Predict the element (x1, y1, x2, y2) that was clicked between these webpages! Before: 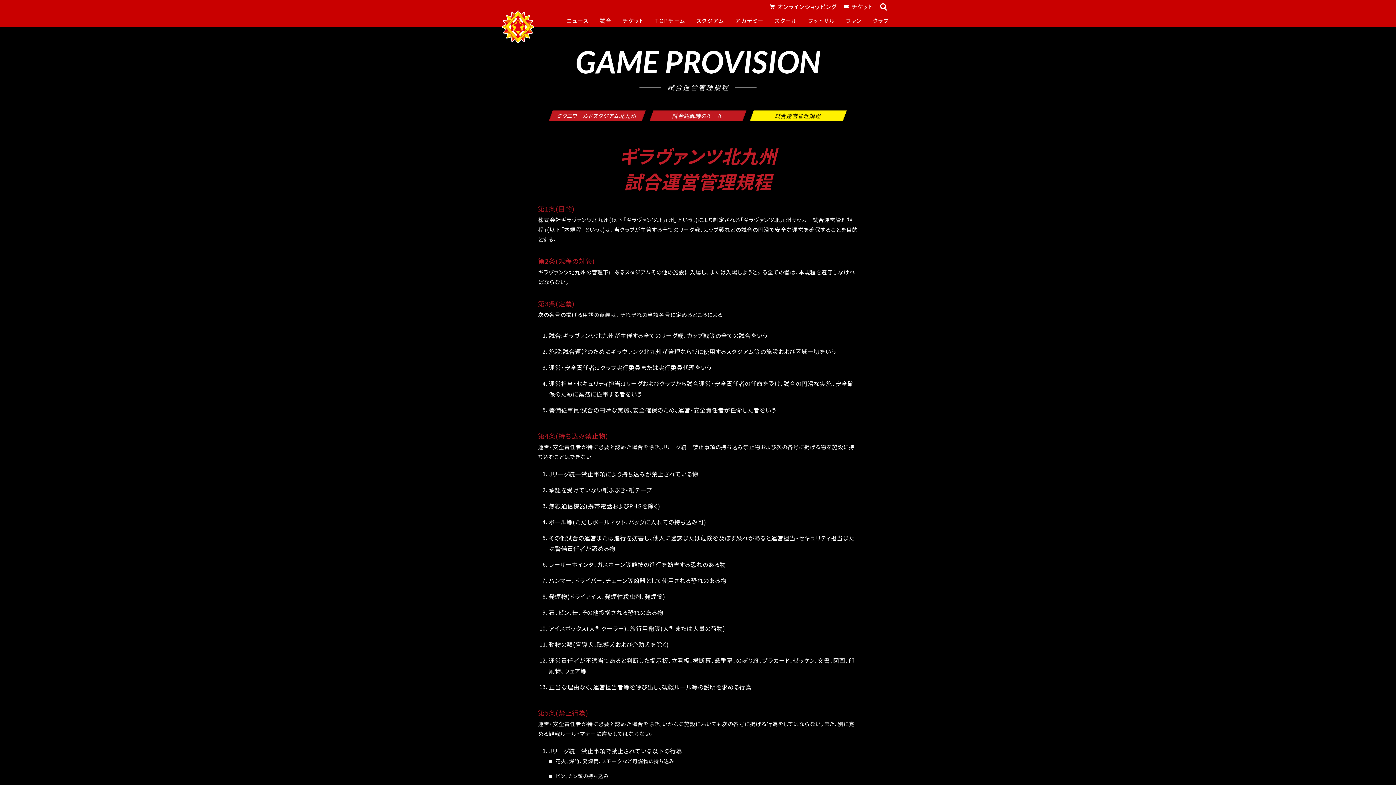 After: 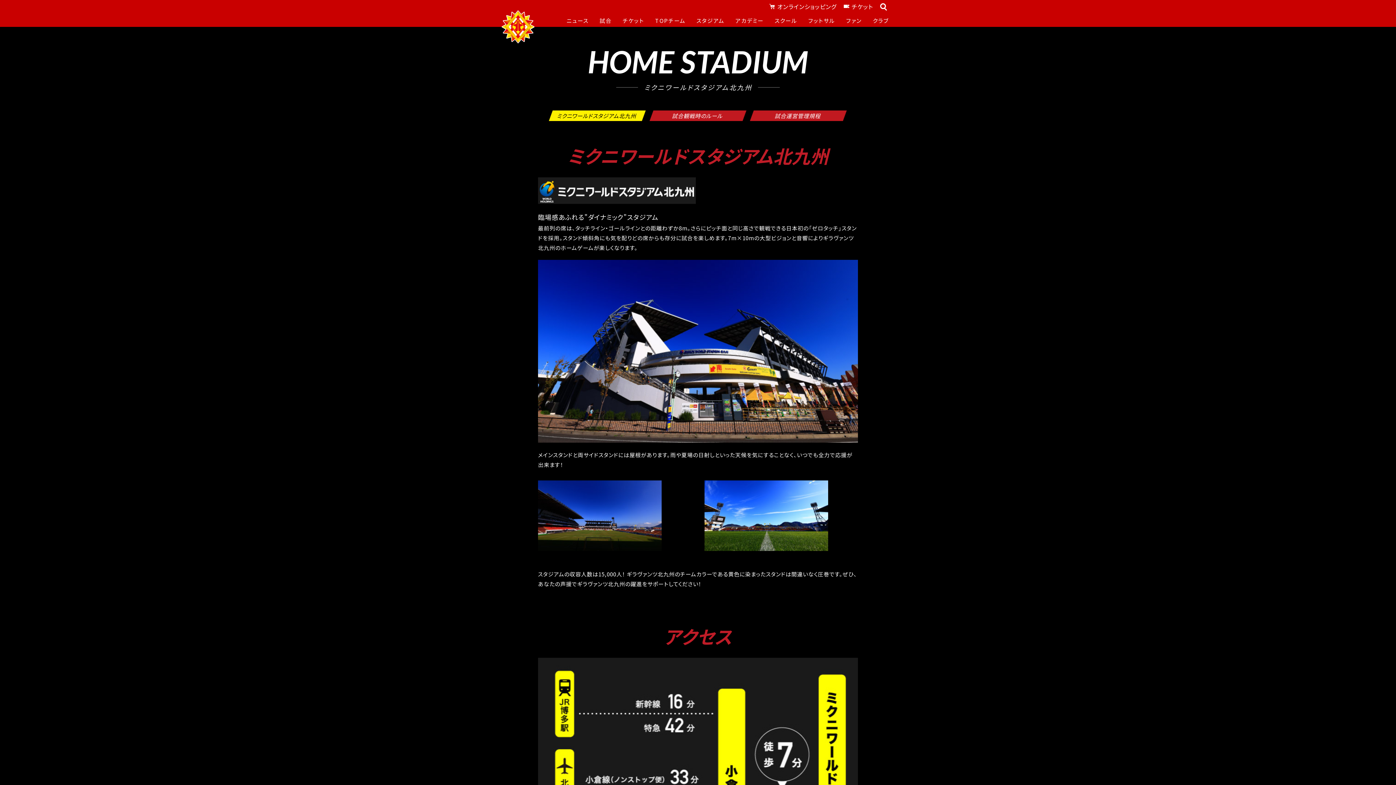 Action: label: ミクニワールドスタジアム北九州 bbox: (549, 110, 646, 121)